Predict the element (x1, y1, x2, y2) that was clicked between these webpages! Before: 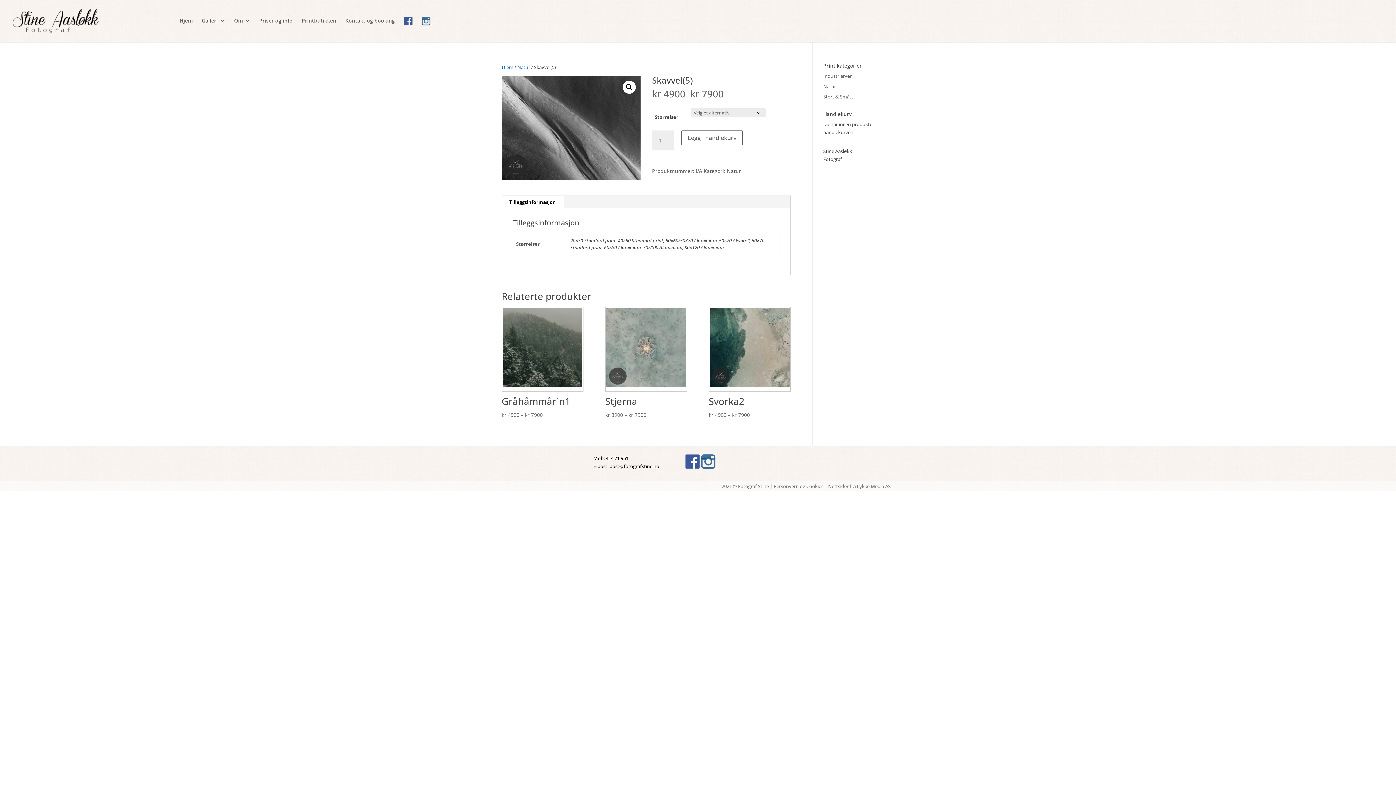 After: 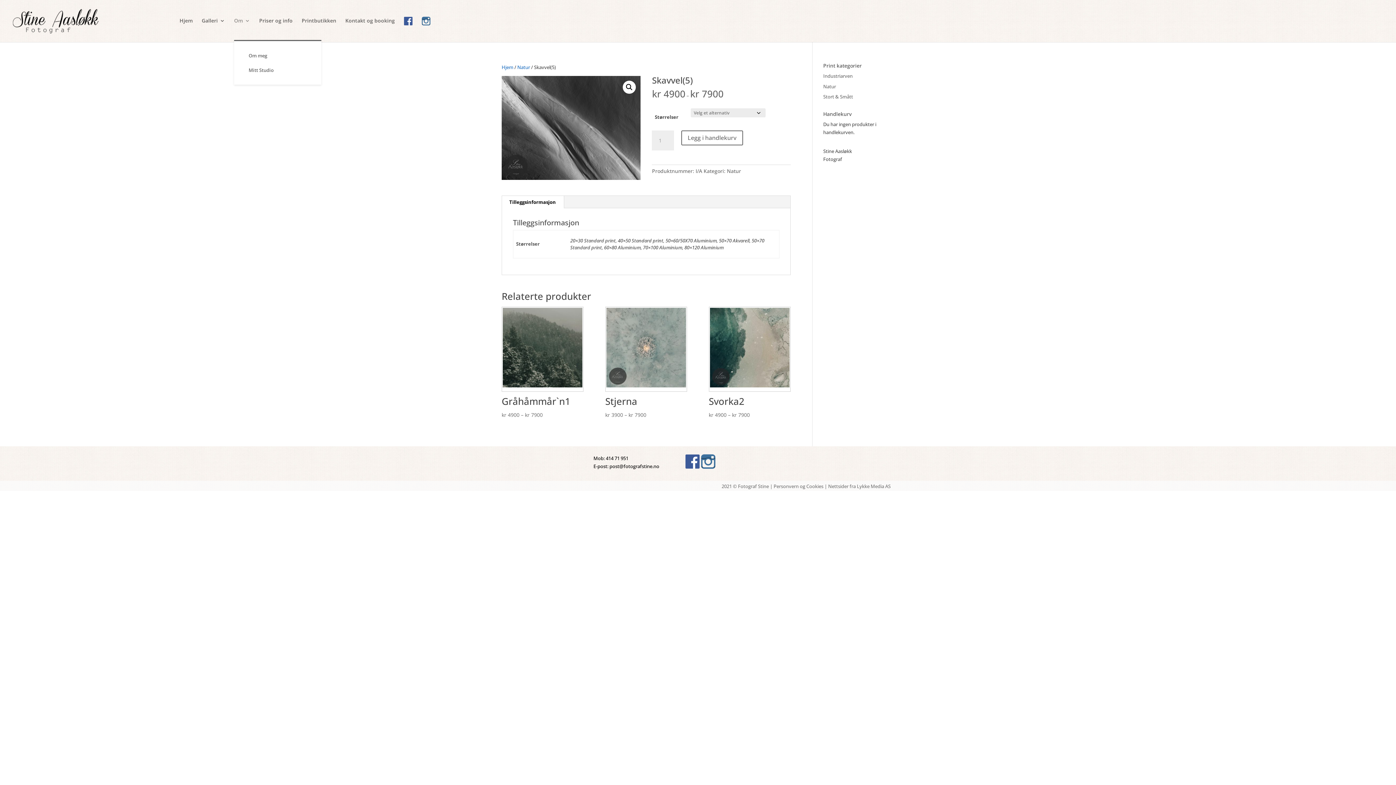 Action: label: Om bbox: (234, 18, 250, 39)